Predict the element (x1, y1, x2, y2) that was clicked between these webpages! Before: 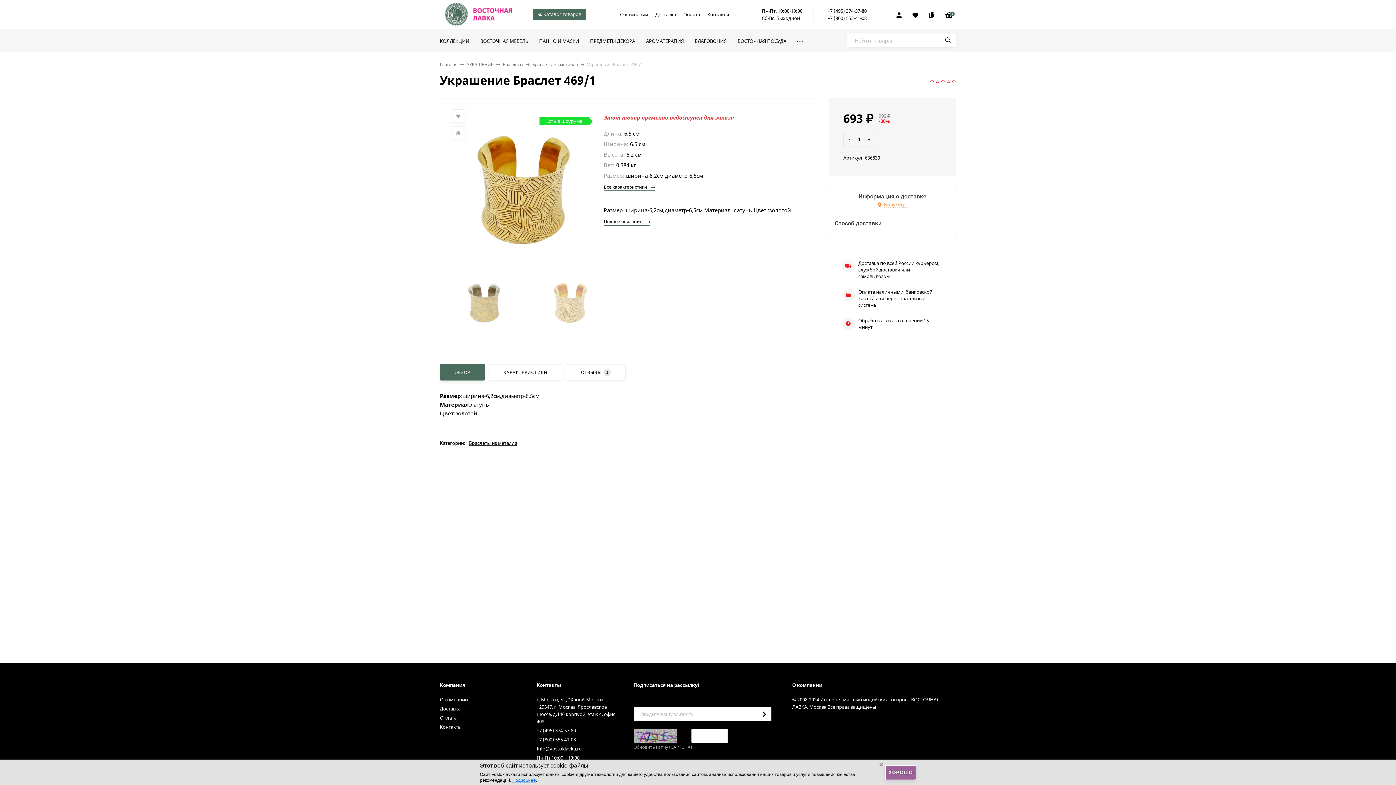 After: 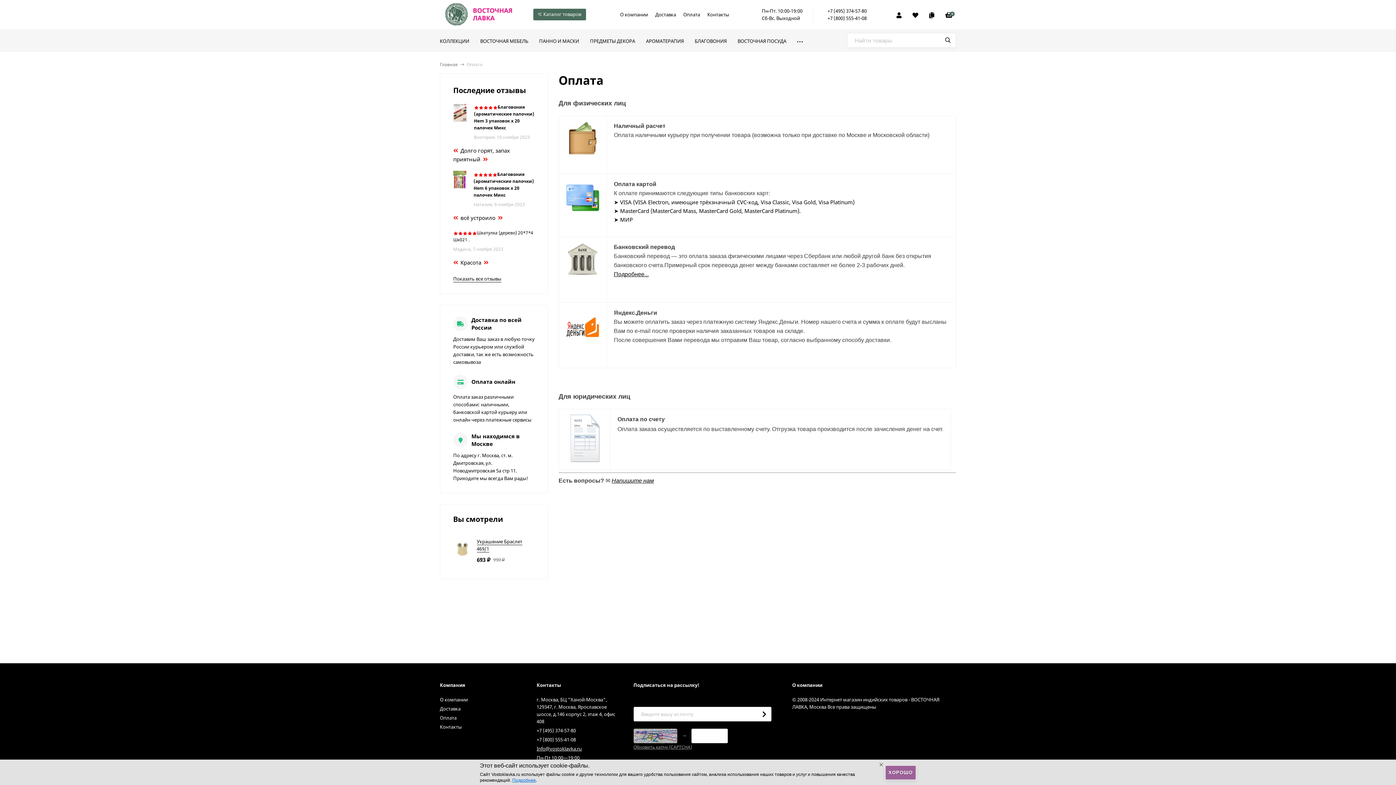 Action: bbox: (683, 10, 700, 18) label: Оплата